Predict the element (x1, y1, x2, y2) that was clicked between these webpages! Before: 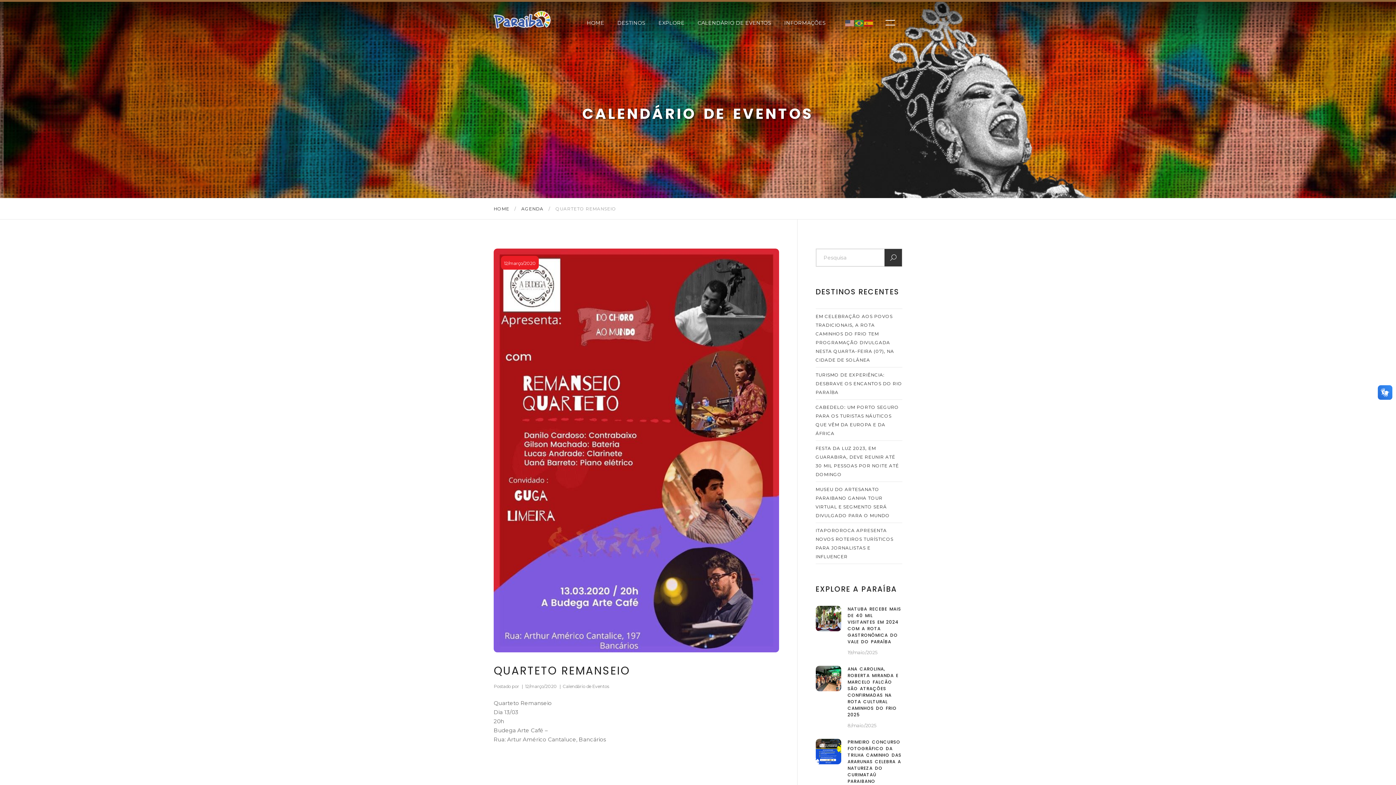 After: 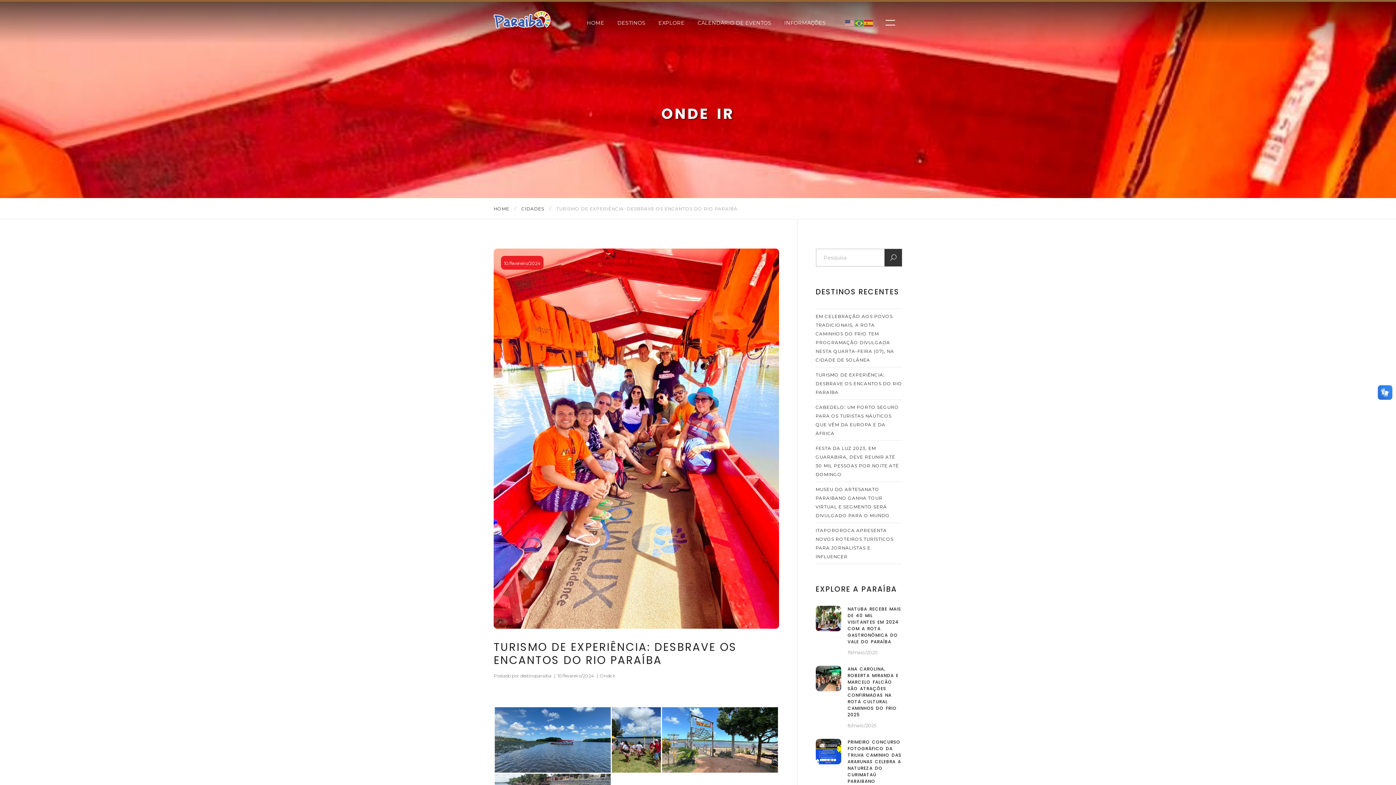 Action: label: TURISMO DE EXPERIÊNCIA: DESBRAVE OS ENCANTOS DO RIO PARAÍBA bbox: (815, 372, 902, 395)